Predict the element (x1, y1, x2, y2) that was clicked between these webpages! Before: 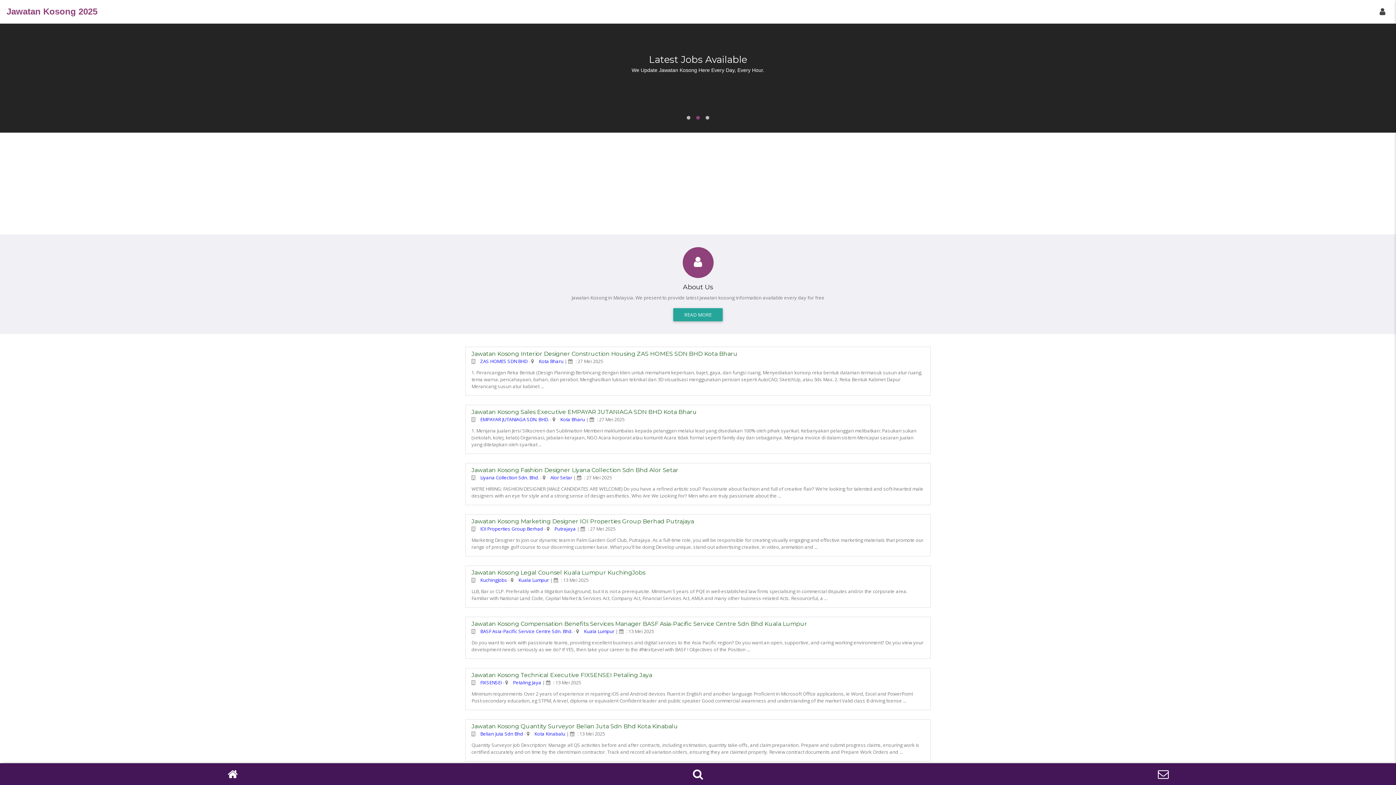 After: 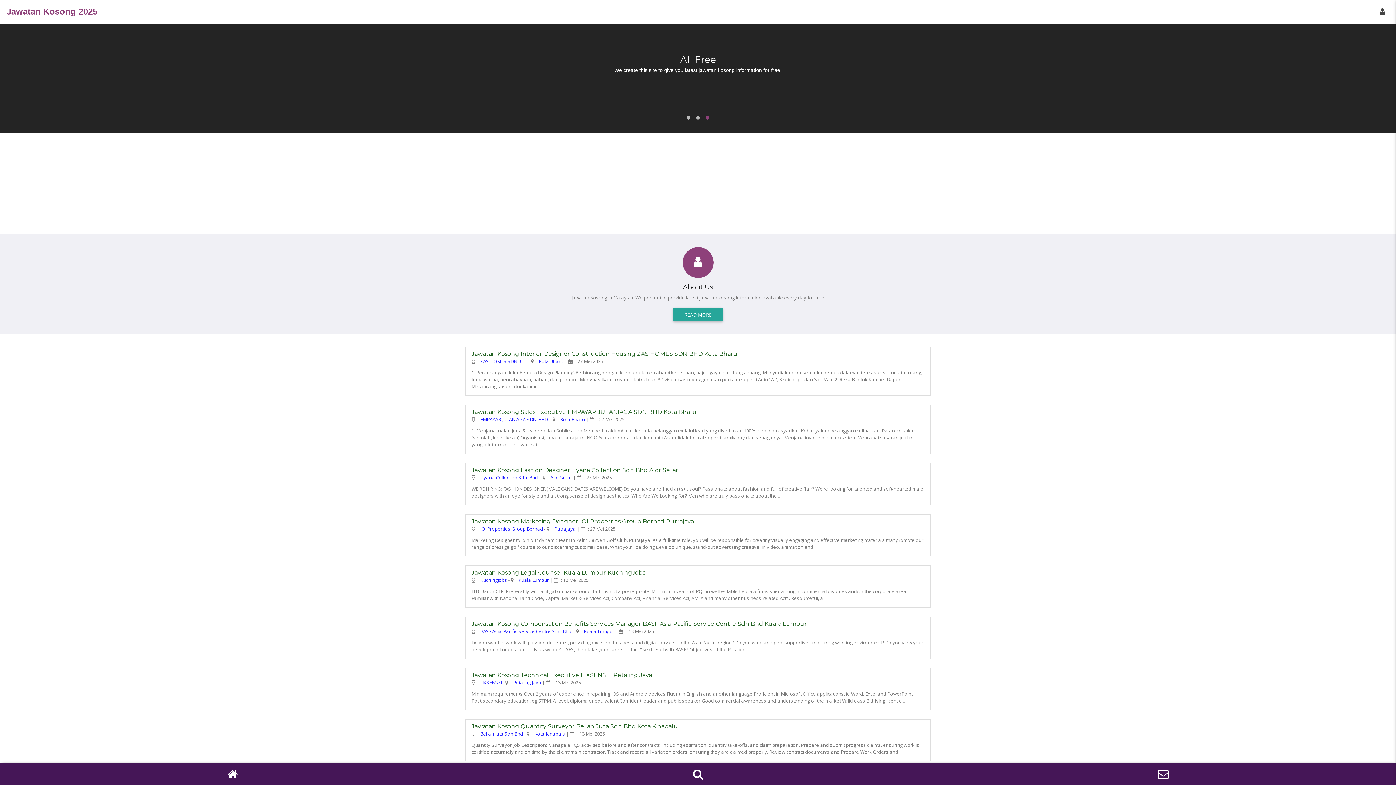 Action: bbox: (480, 577, 507, 583) label: KuchingJobs